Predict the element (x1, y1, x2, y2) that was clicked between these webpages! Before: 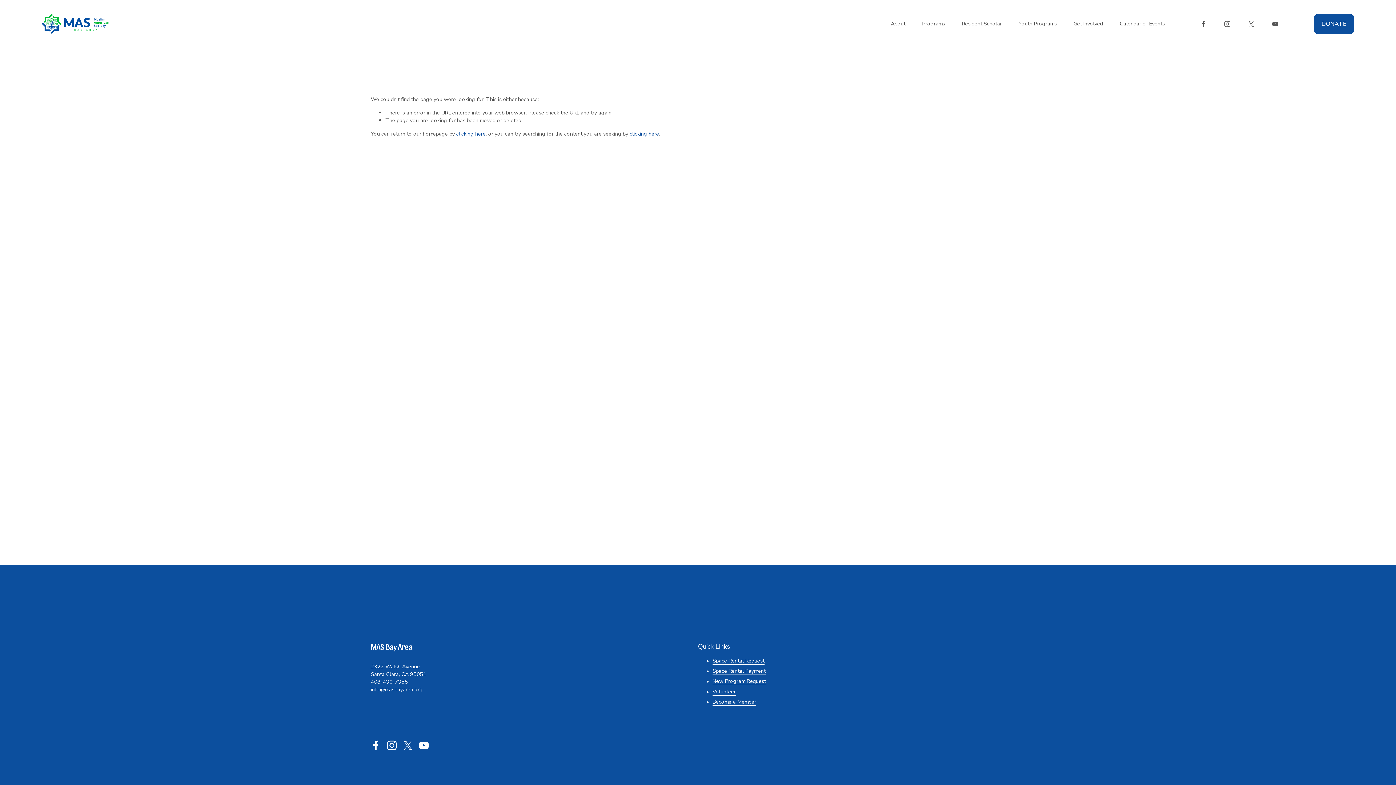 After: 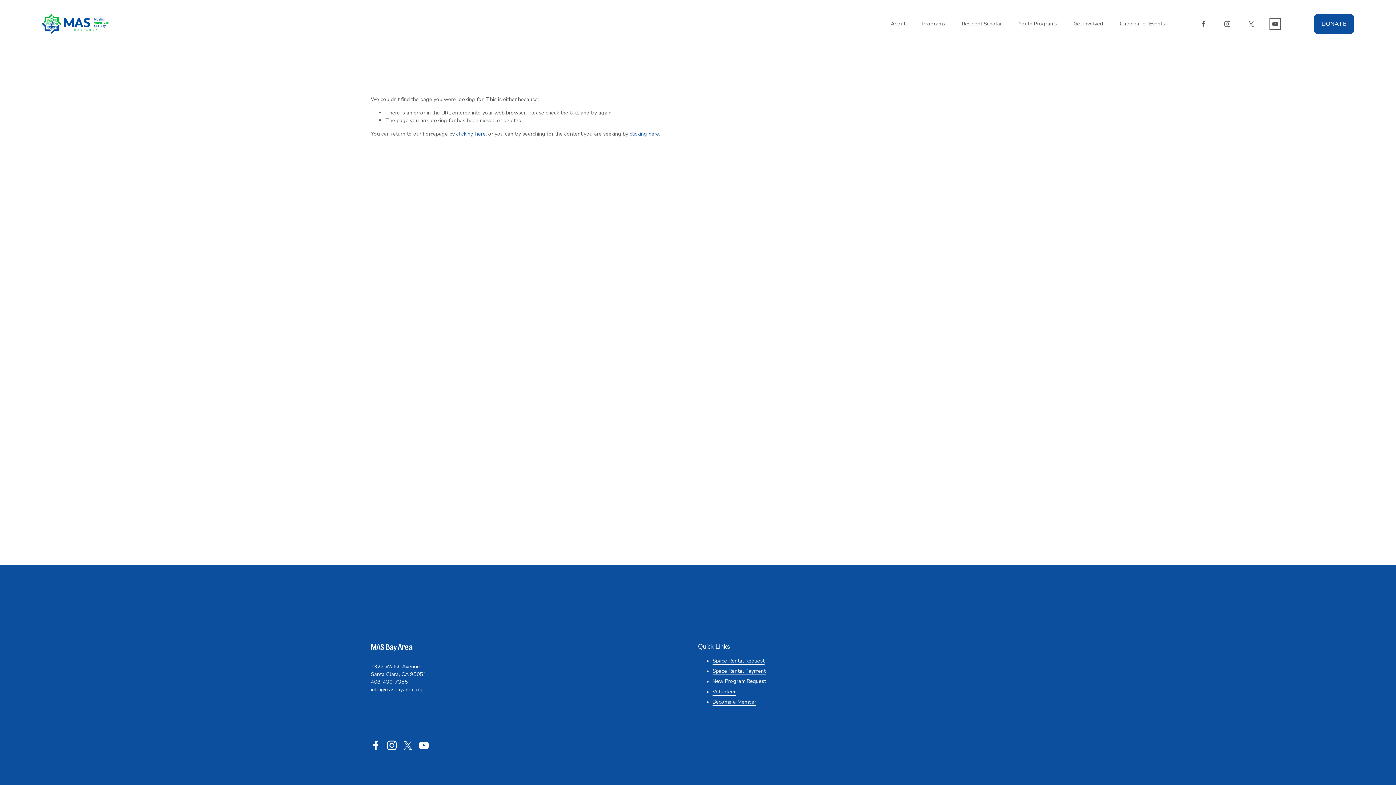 Action: bbox: (1272, 20, 1279, 27) label: YouTube